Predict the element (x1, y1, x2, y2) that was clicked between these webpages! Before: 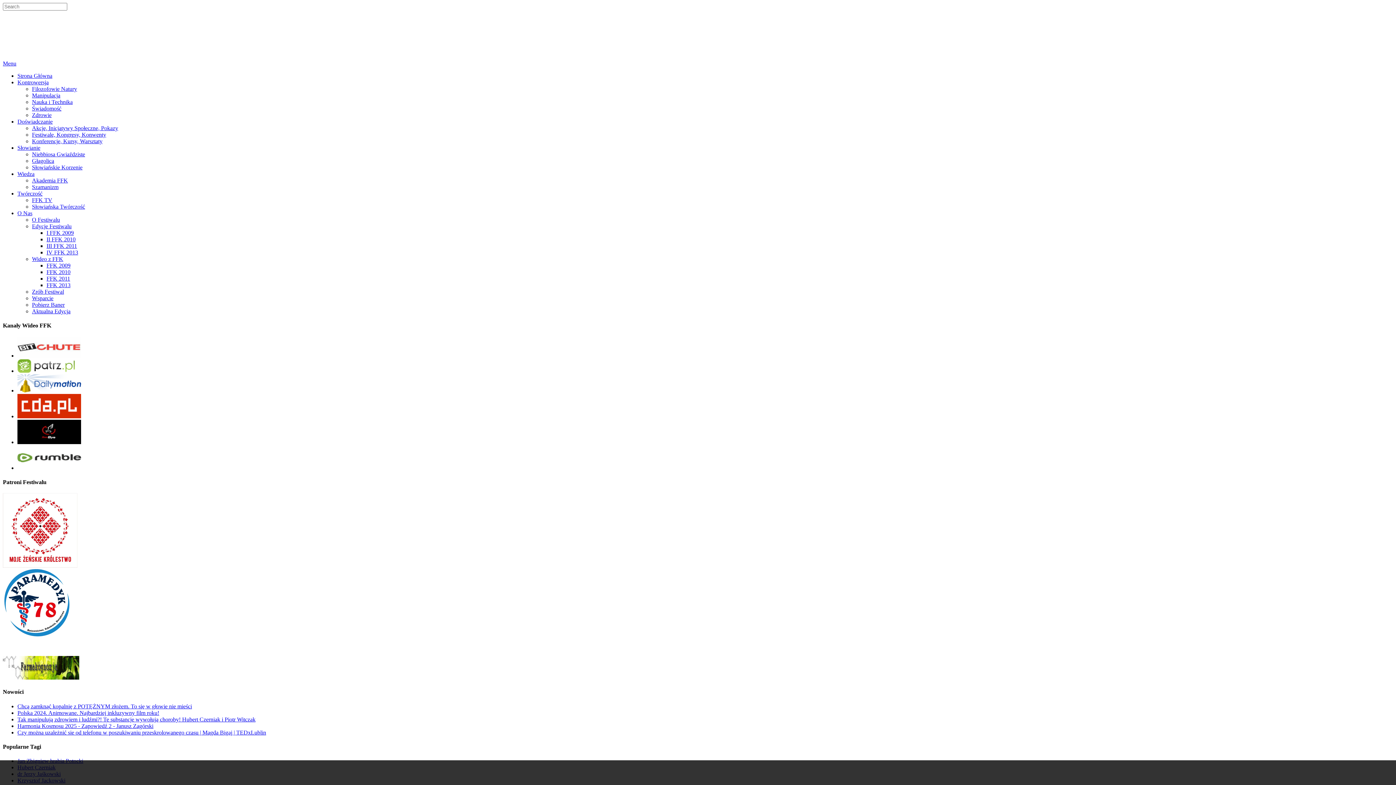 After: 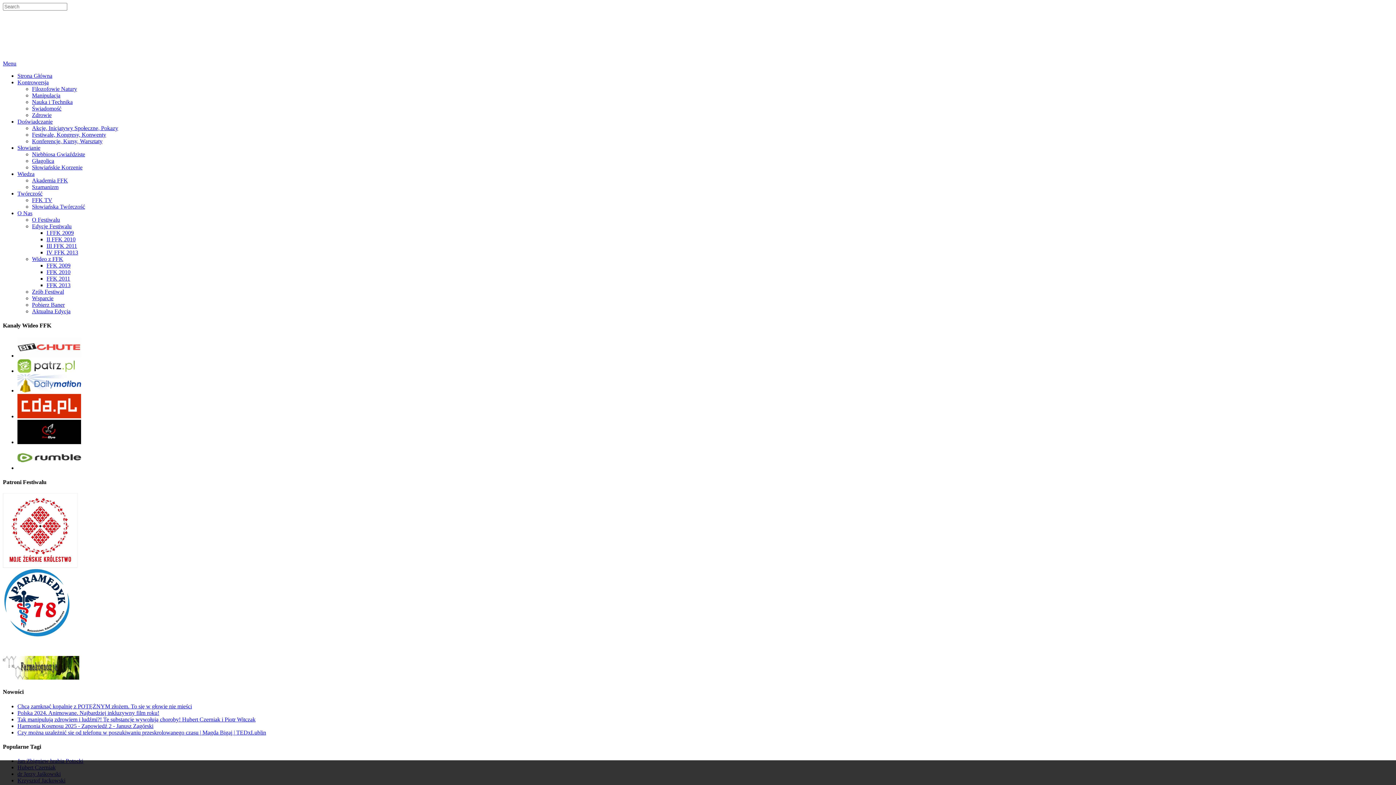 Action: bbox: (32, 184, 58, 190) label: Szamanizm